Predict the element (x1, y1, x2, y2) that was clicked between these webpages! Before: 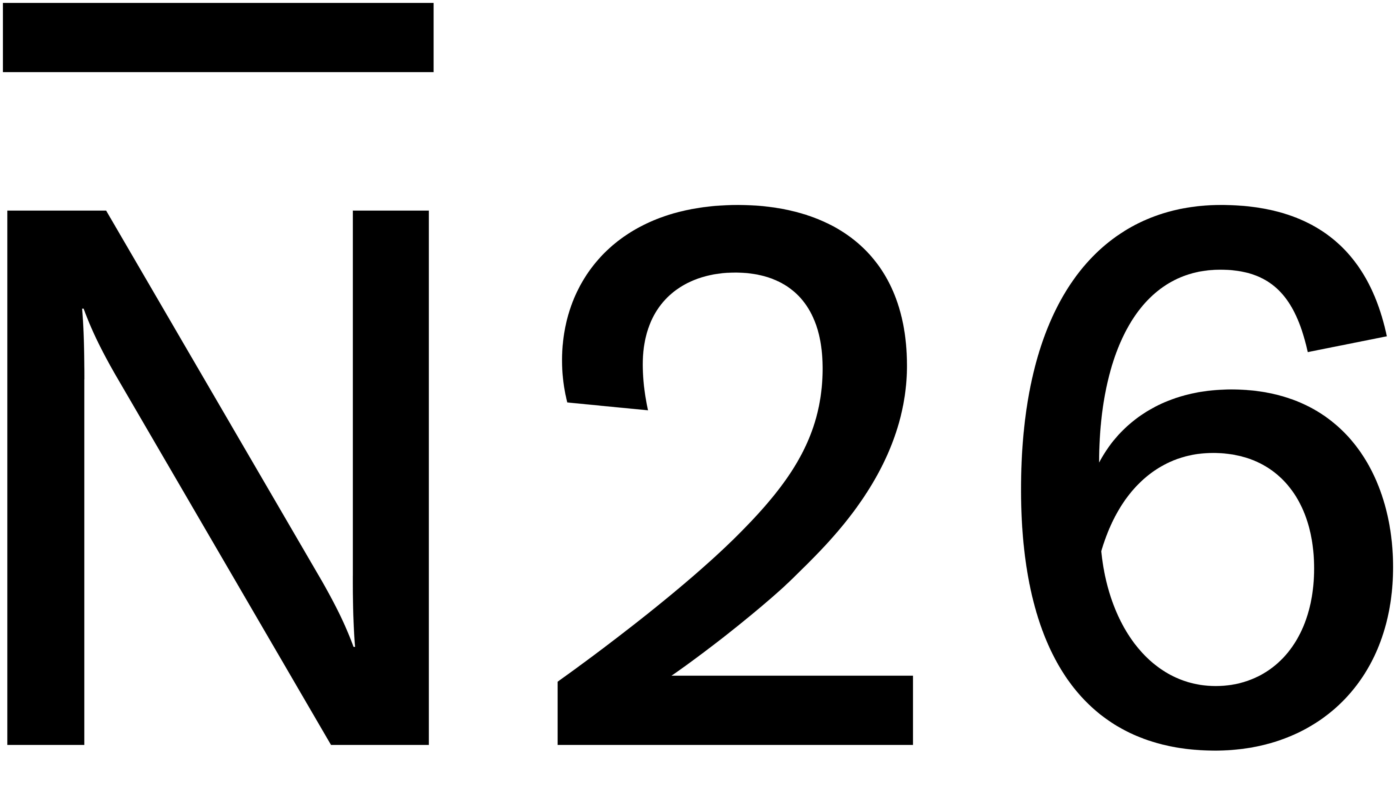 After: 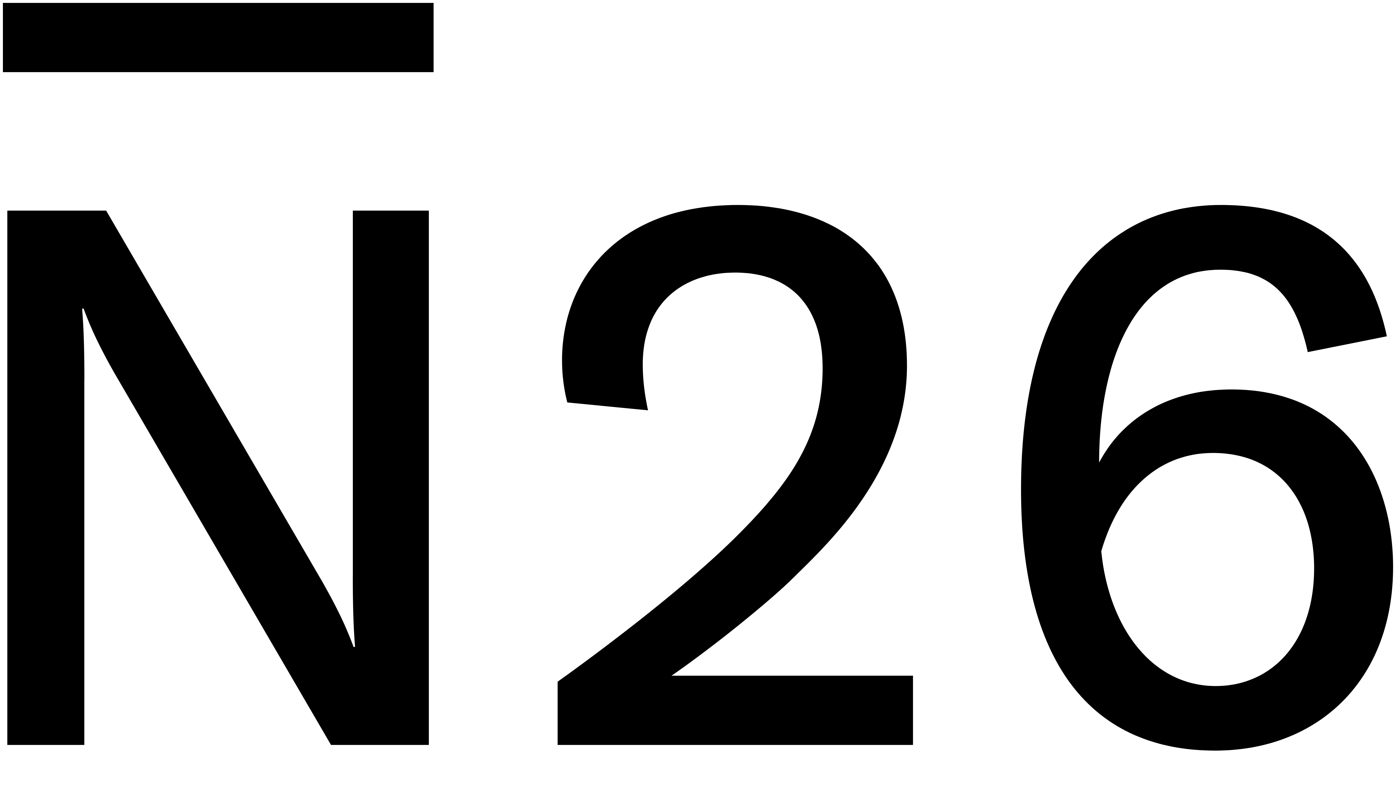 Action: bbox: (2, 2, 1393, 971) label: N26 logo